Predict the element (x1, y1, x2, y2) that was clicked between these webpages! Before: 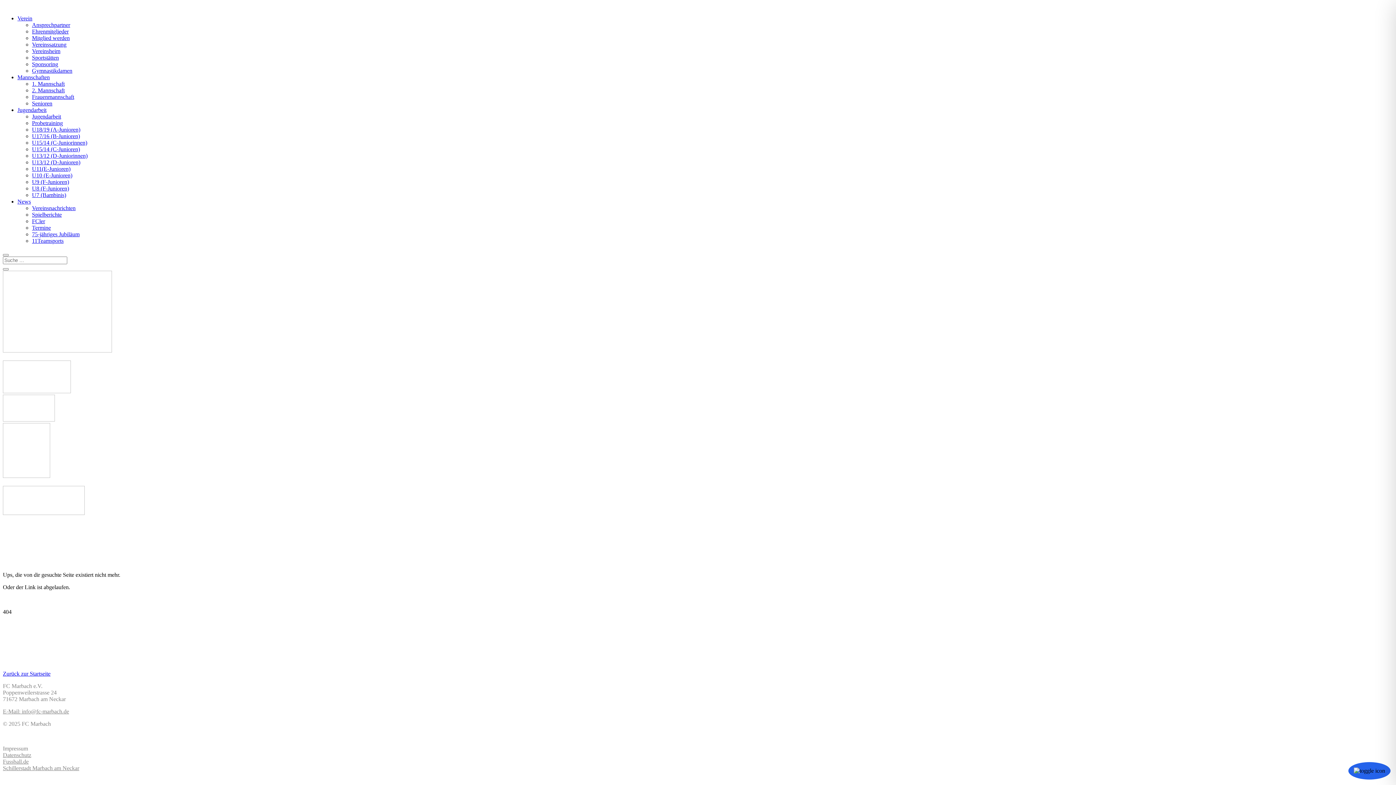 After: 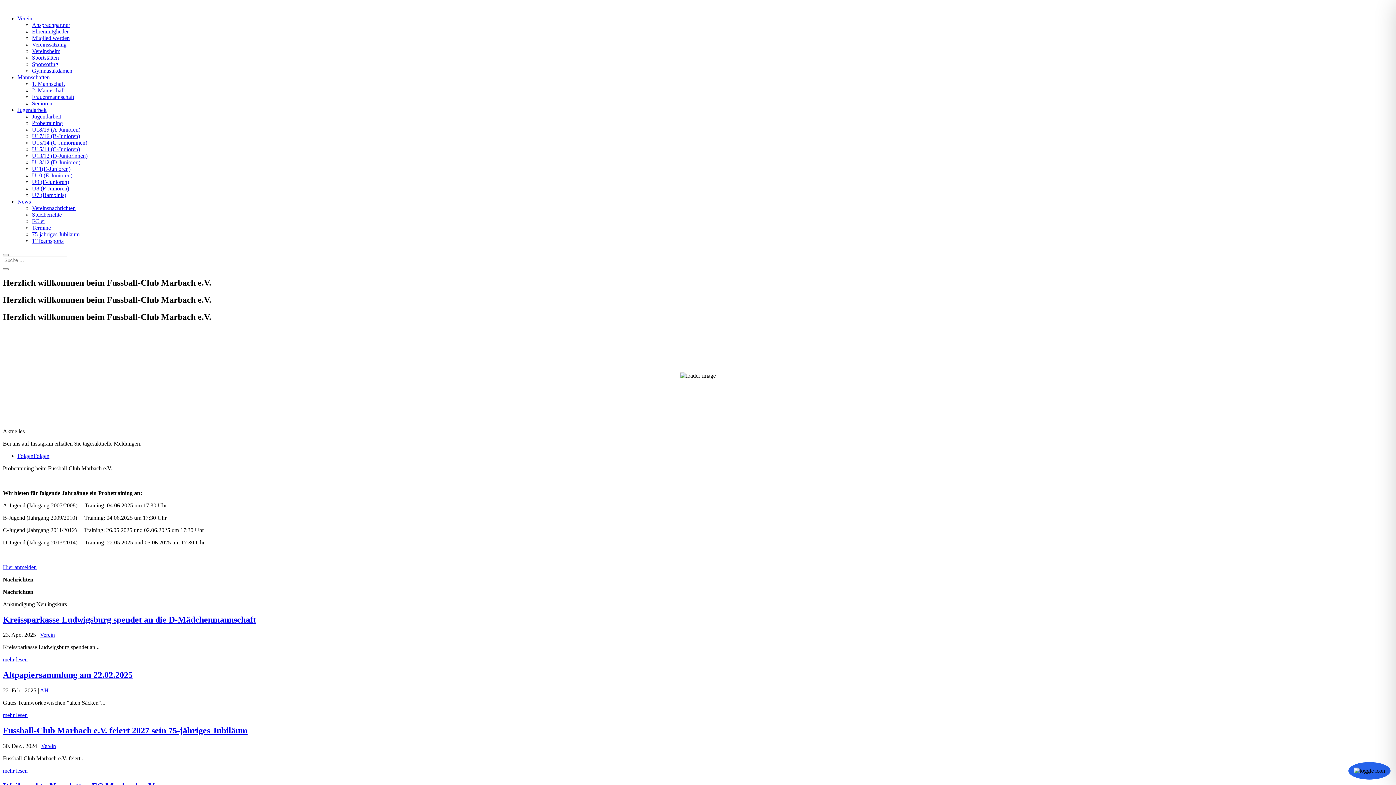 Action: label: Zurück zur Startseite bbox: (2, 670, 50, 677)